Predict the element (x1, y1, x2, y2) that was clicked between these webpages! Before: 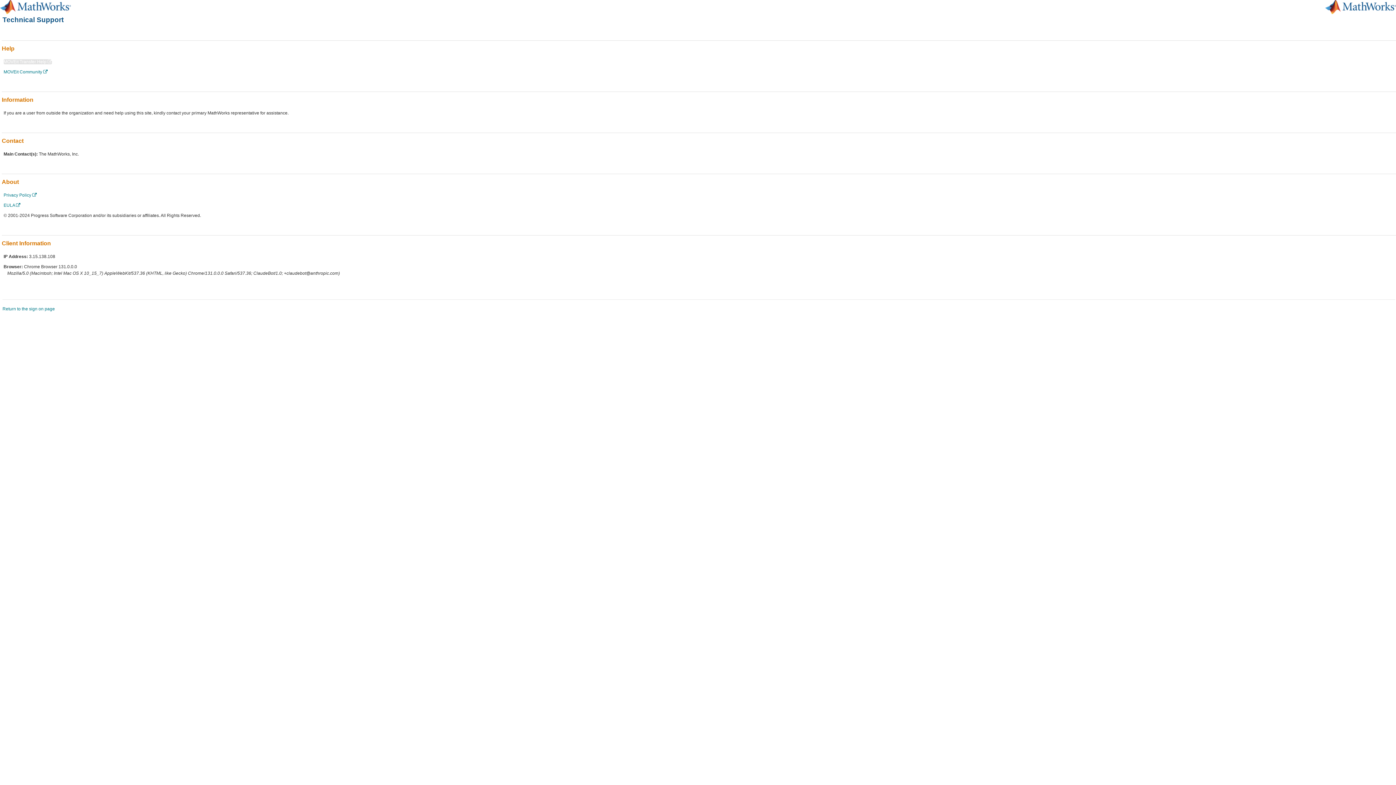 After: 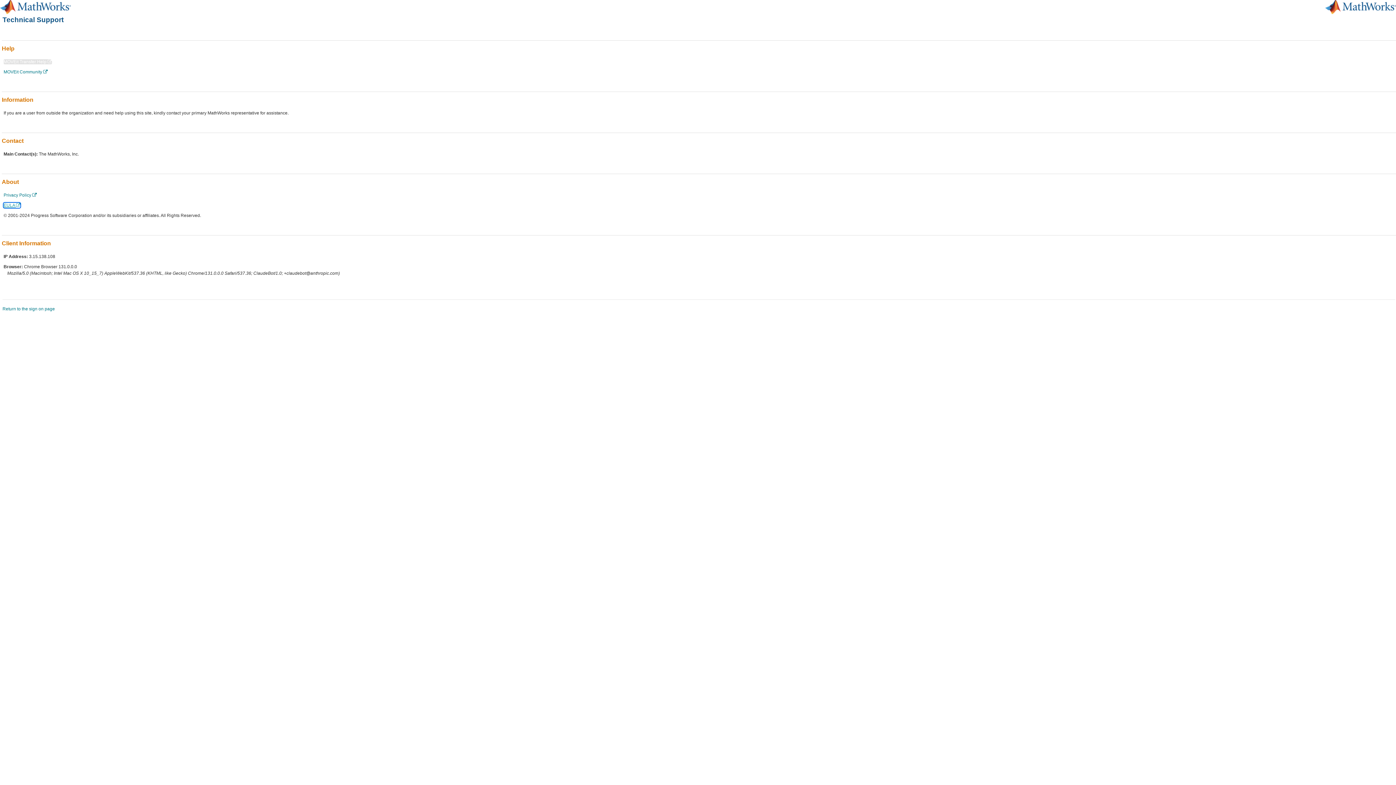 Action: label: EULA  bbox: (3, 202, 20, 208)